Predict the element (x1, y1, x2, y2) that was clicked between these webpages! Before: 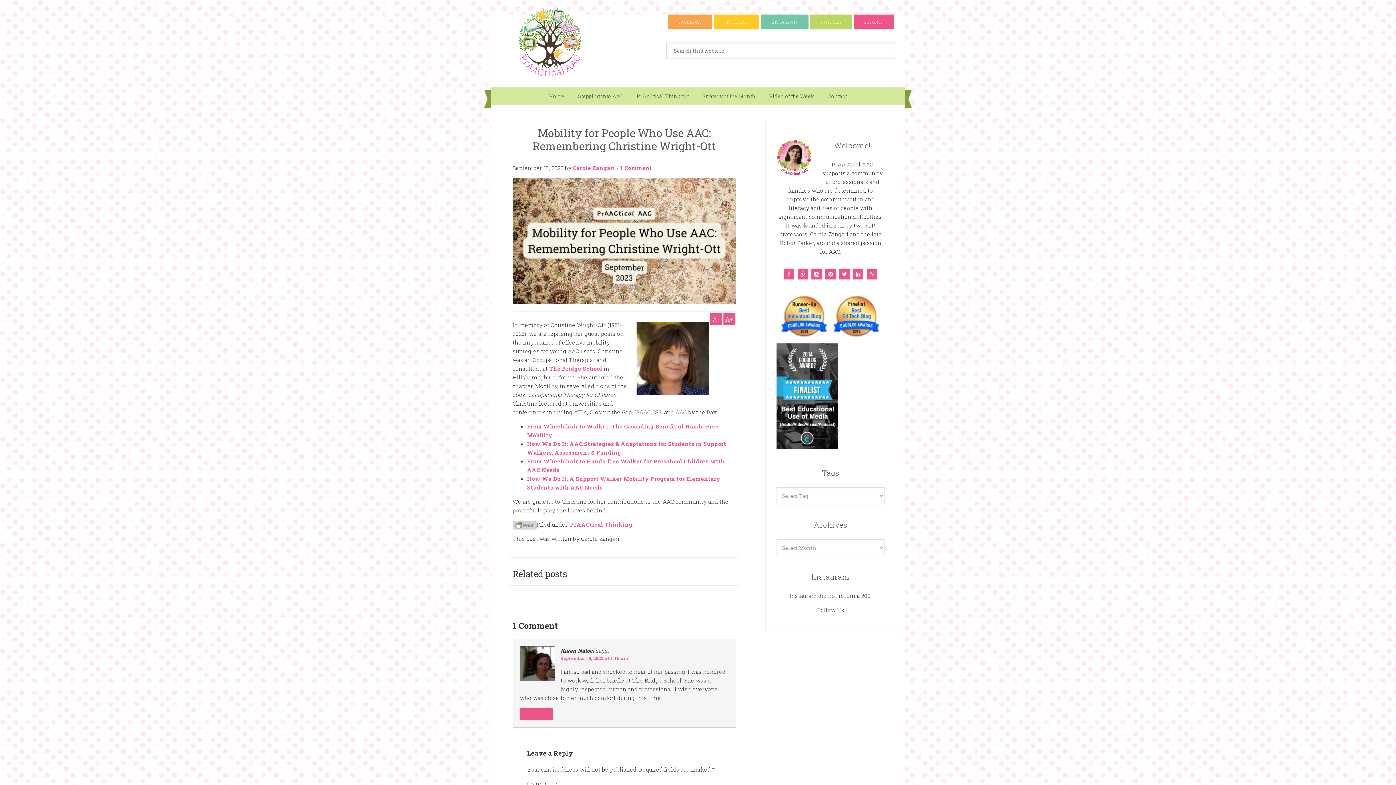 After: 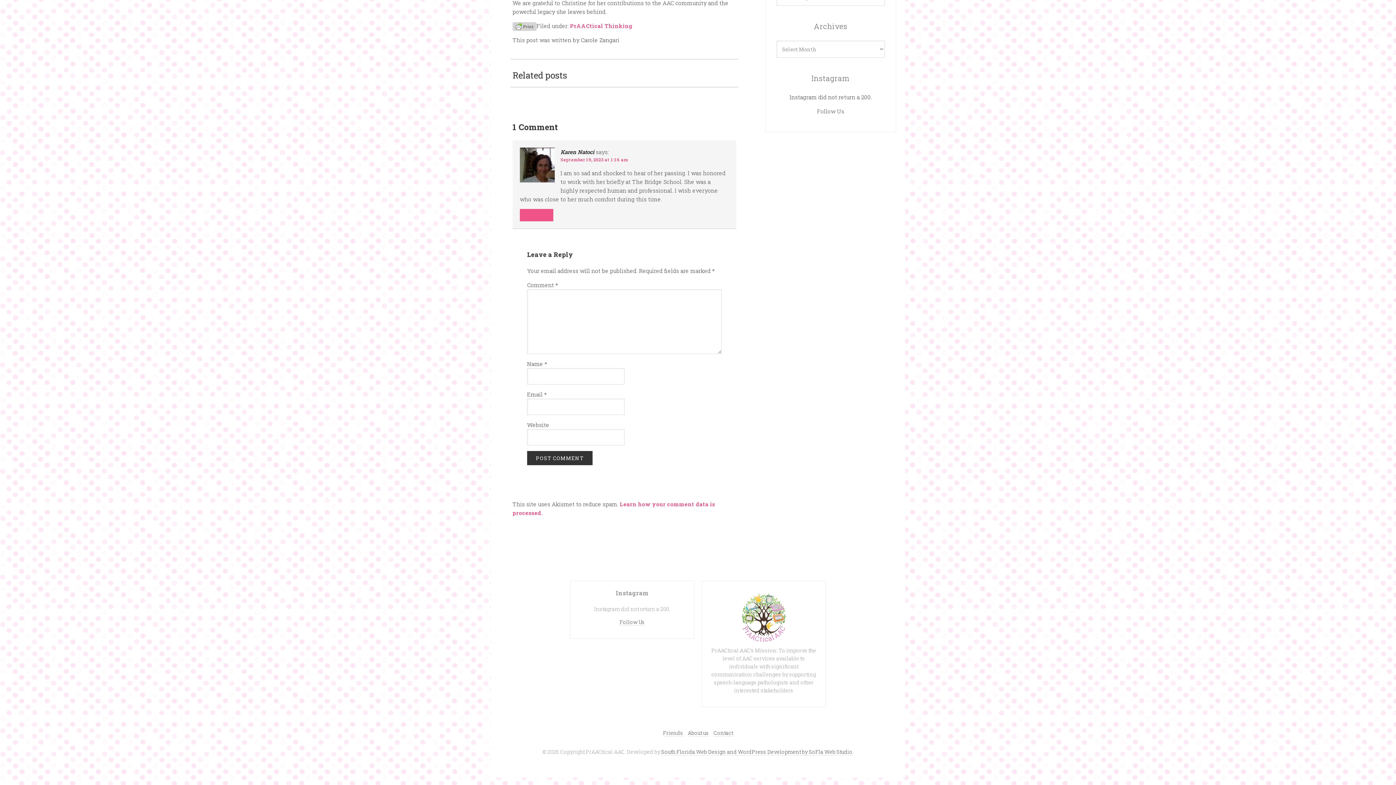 Action: bbox: (560, 655, 628, 661) label: September 19, 2023 at 1:16 am